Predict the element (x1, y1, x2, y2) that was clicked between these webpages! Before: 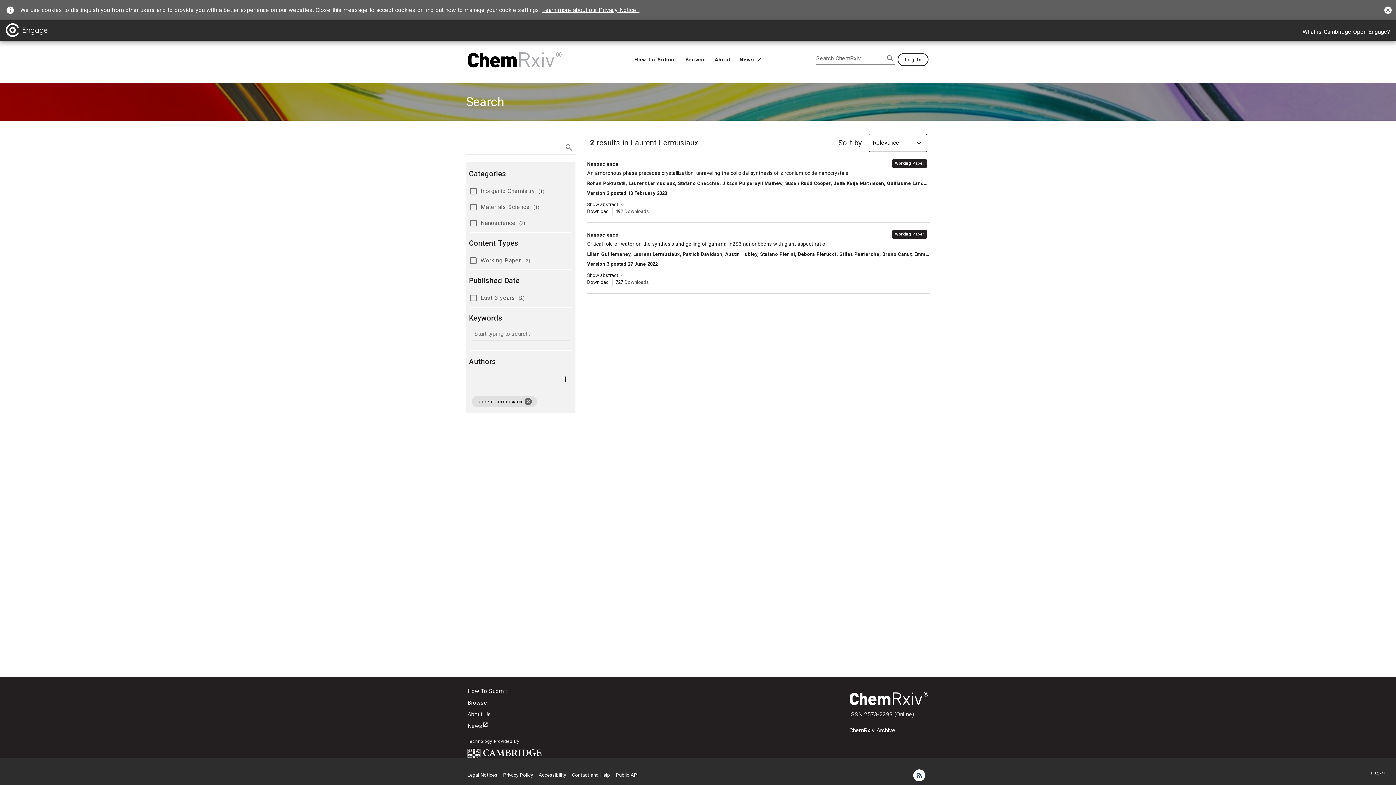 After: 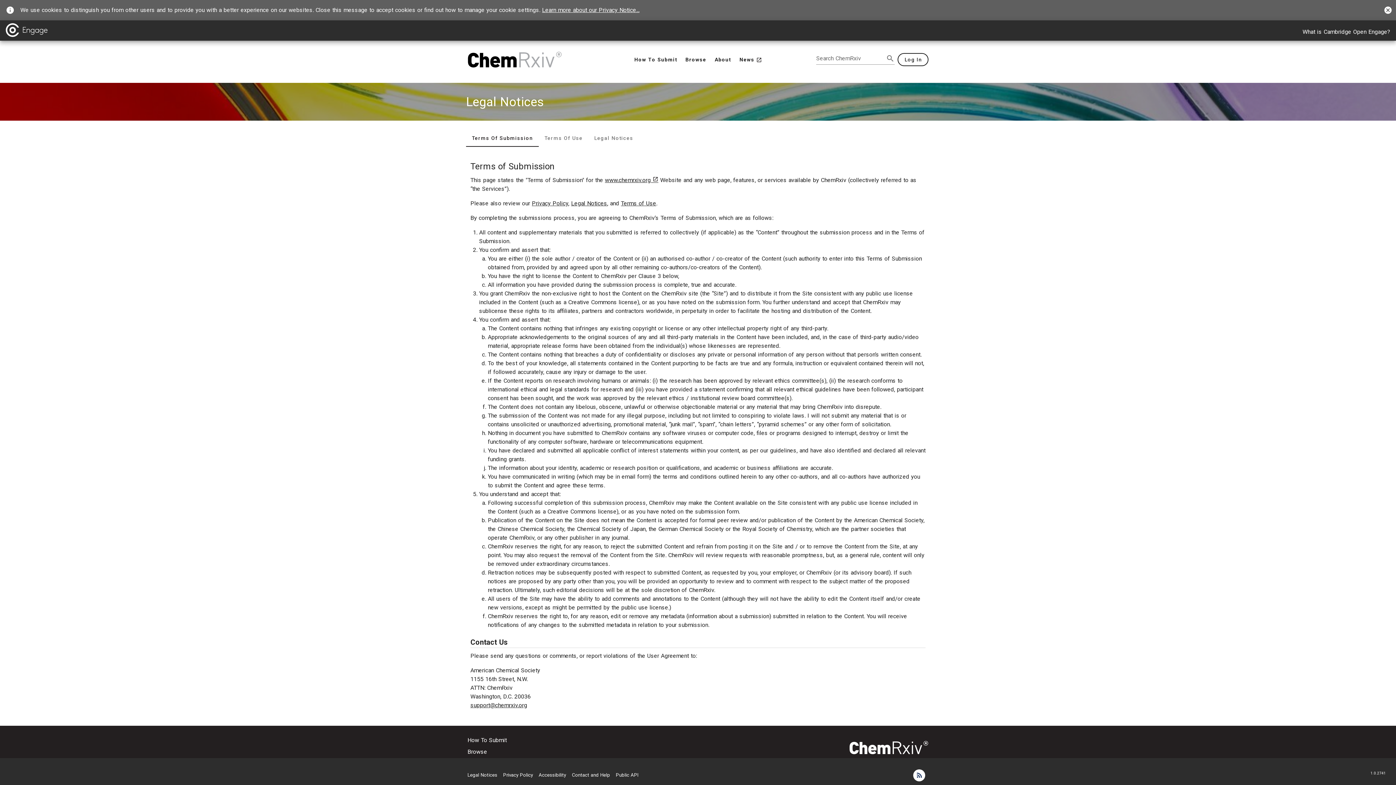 Action: bbox: (467, 772, 497, 778) label: Legal Notices